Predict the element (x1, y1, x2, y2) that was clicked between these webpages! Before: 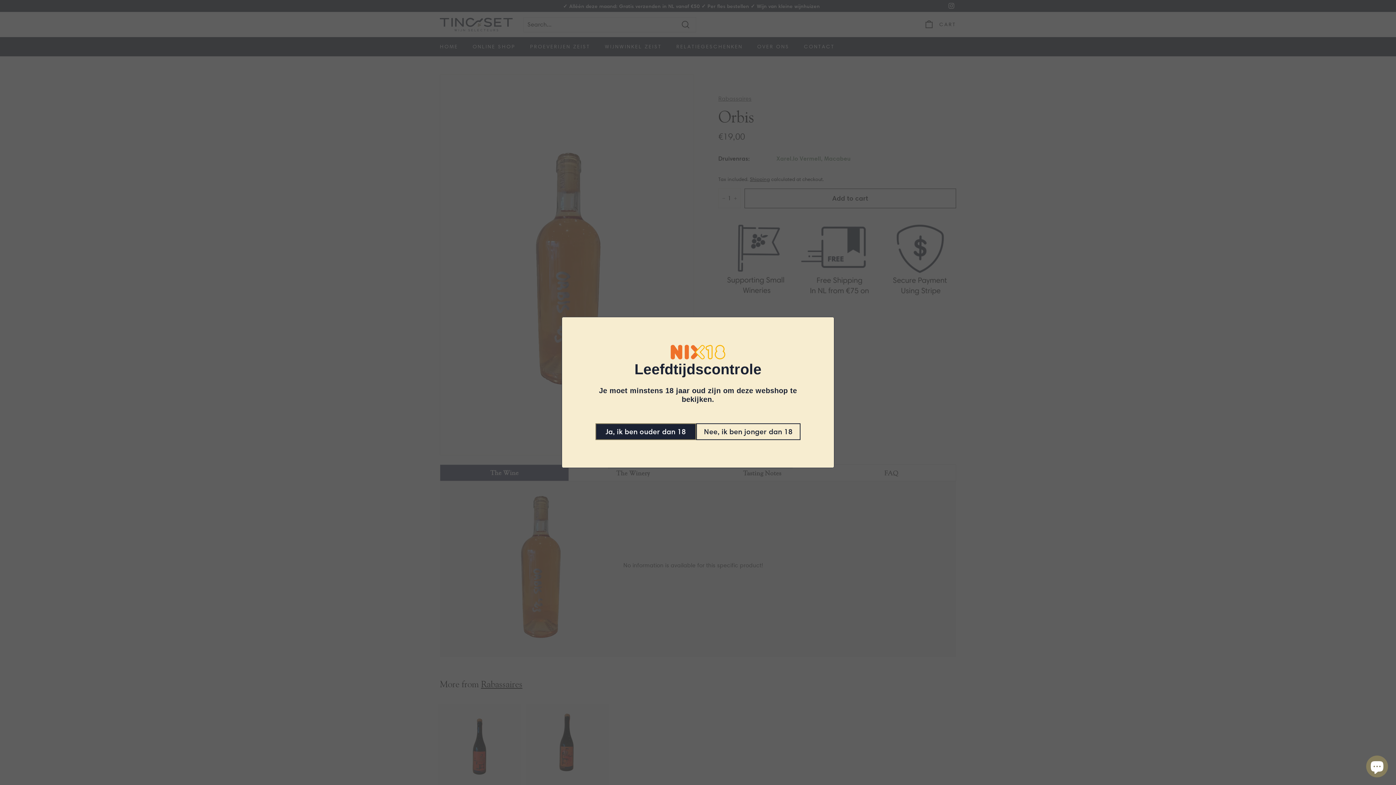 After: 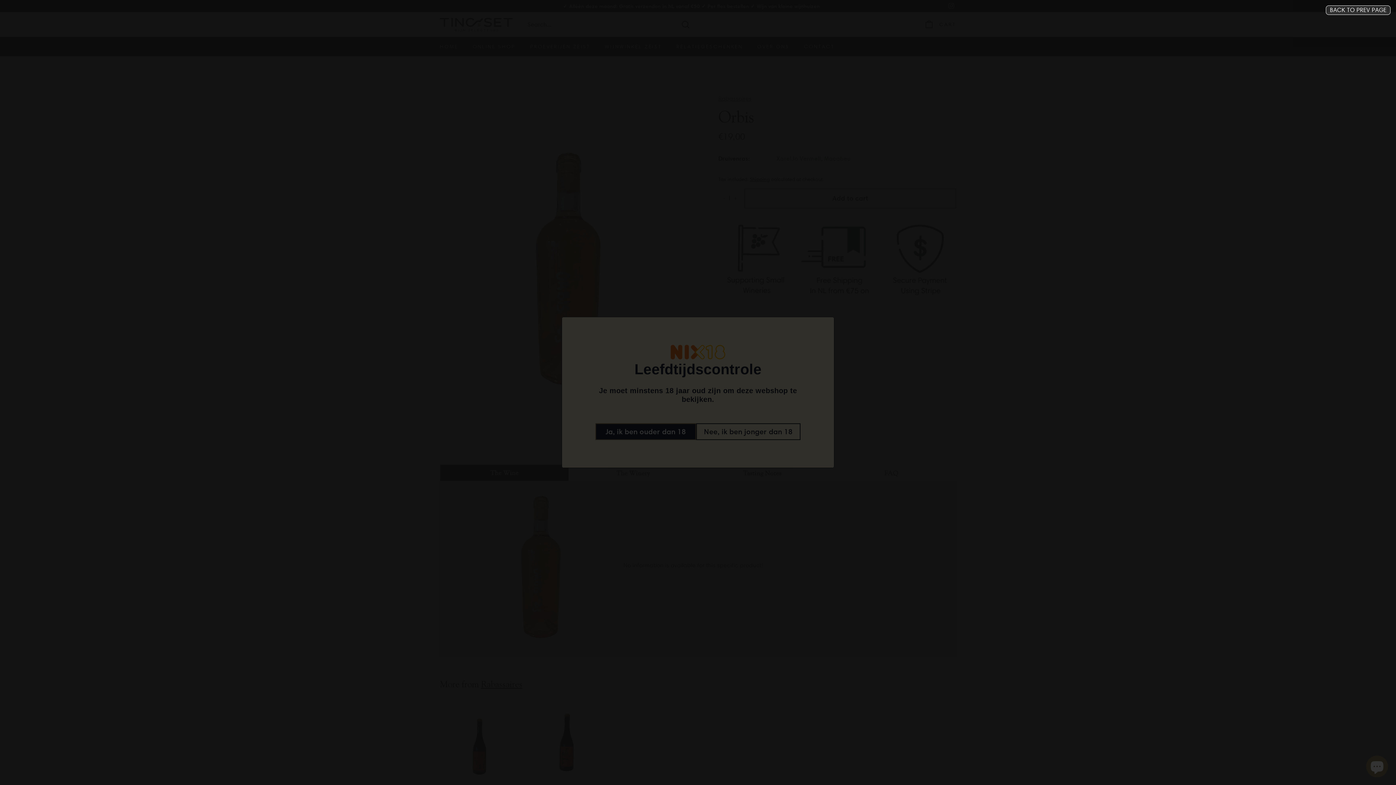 Action: bbox: (714, 423, 818, 440) label: Nee, ik ben jonger dan 18